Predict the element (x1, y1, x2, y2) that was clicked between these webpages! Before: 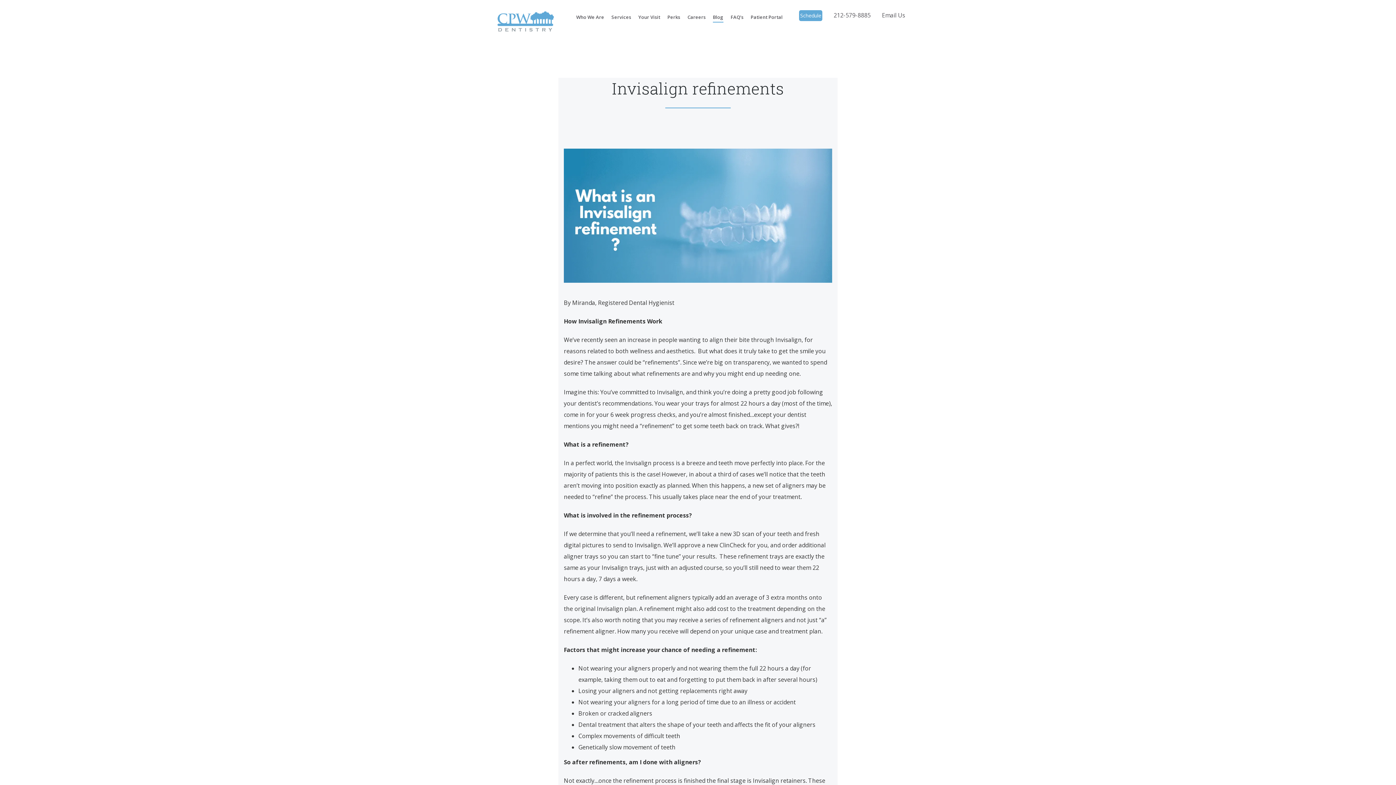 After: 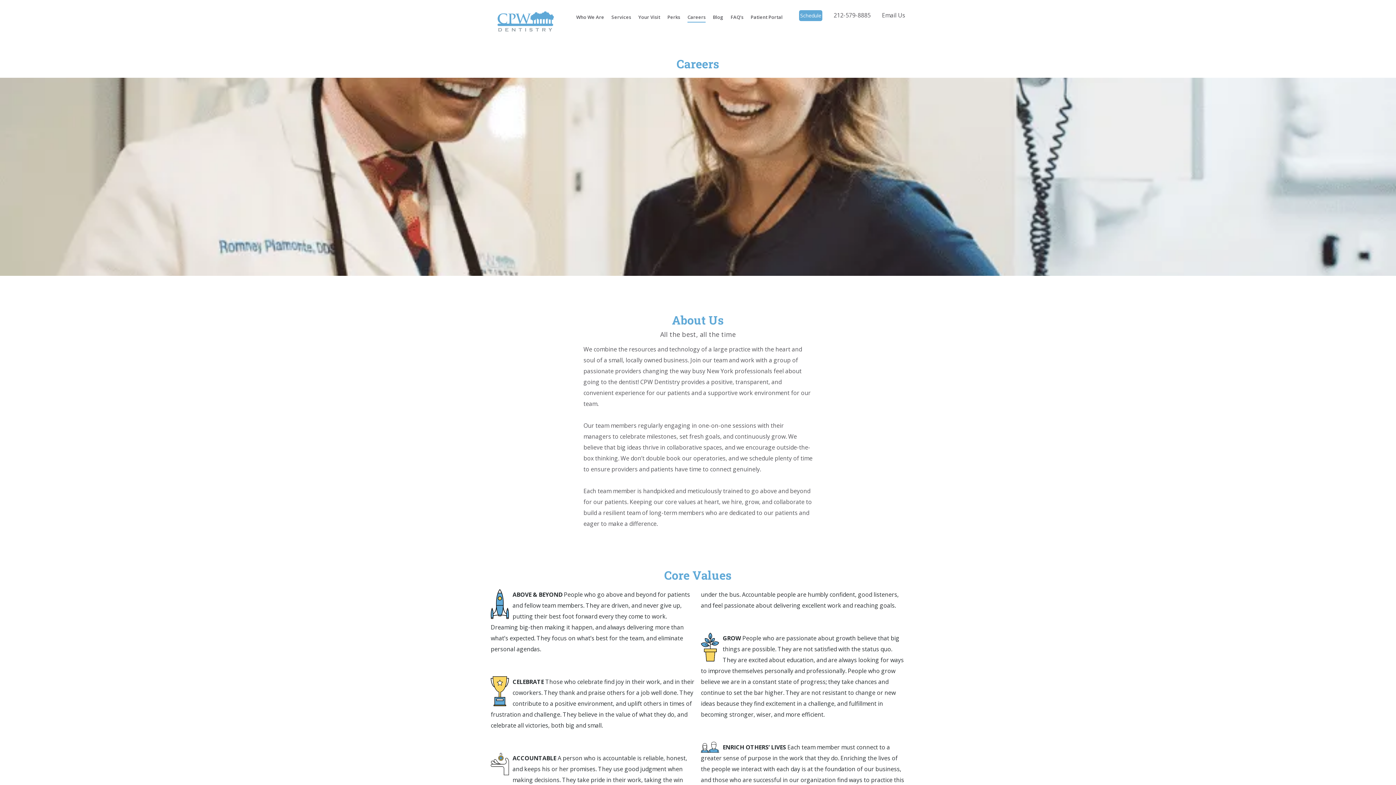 Action: label: Careers bbox: (687, 13, 705, 20)